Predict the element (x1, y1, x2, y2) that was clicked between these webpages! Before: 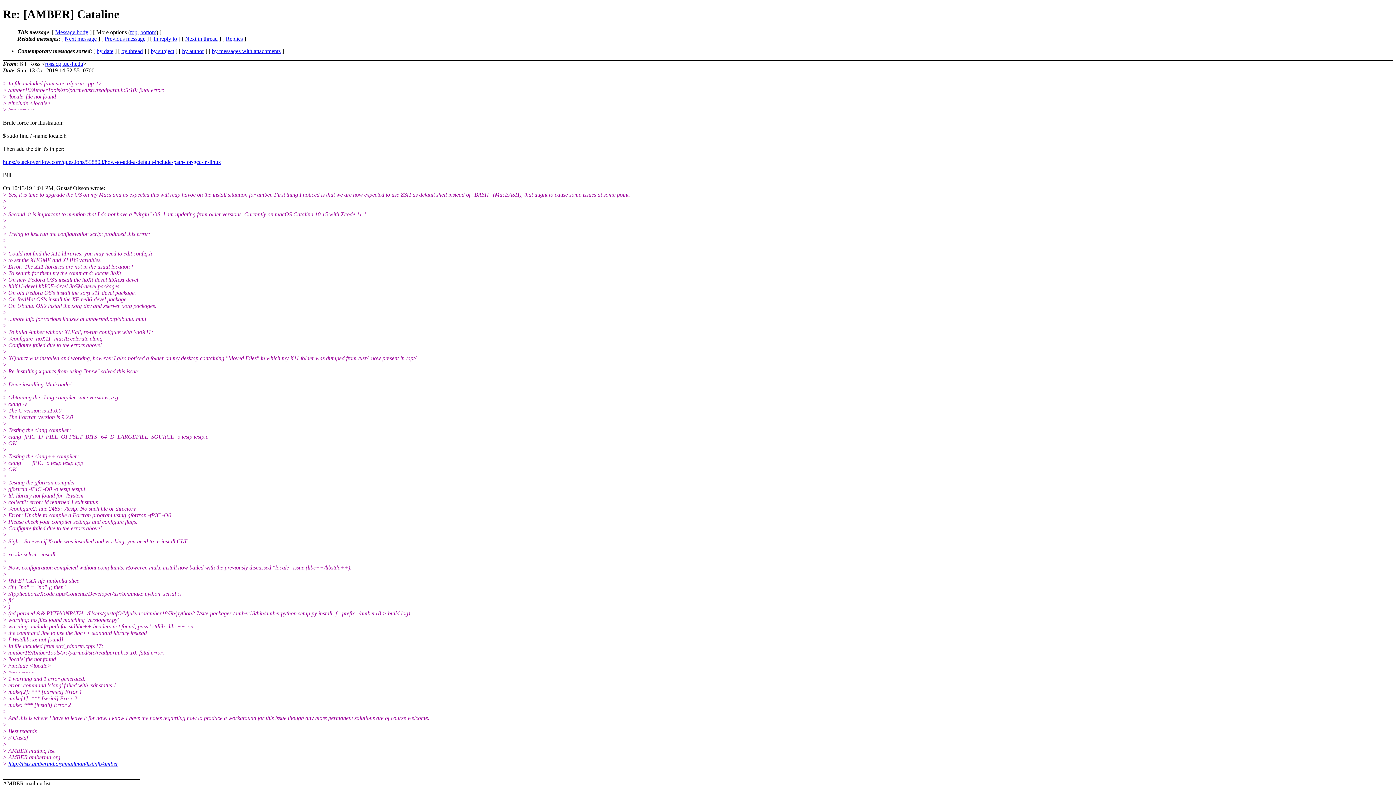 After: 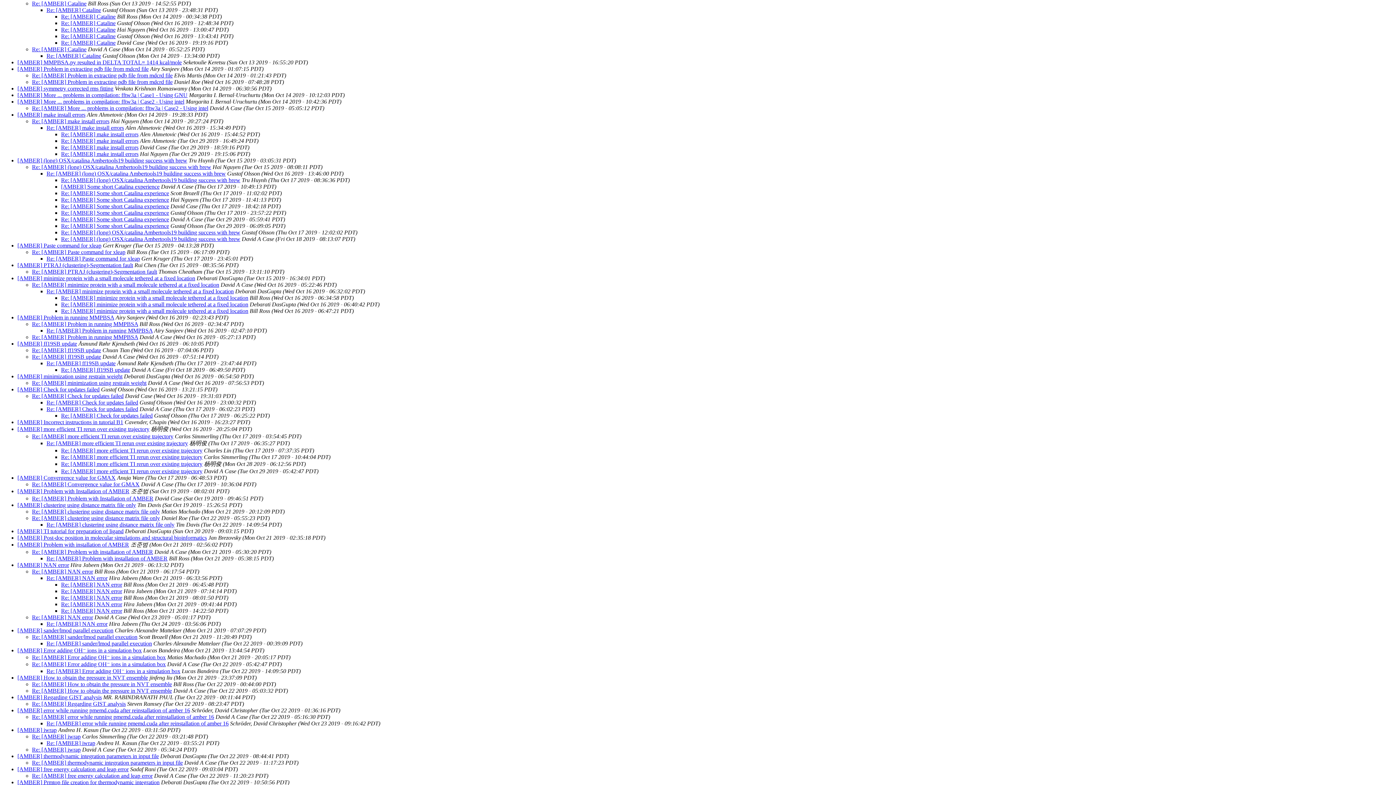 Action: bbox: (121, 47, 142, 54) label: by thread